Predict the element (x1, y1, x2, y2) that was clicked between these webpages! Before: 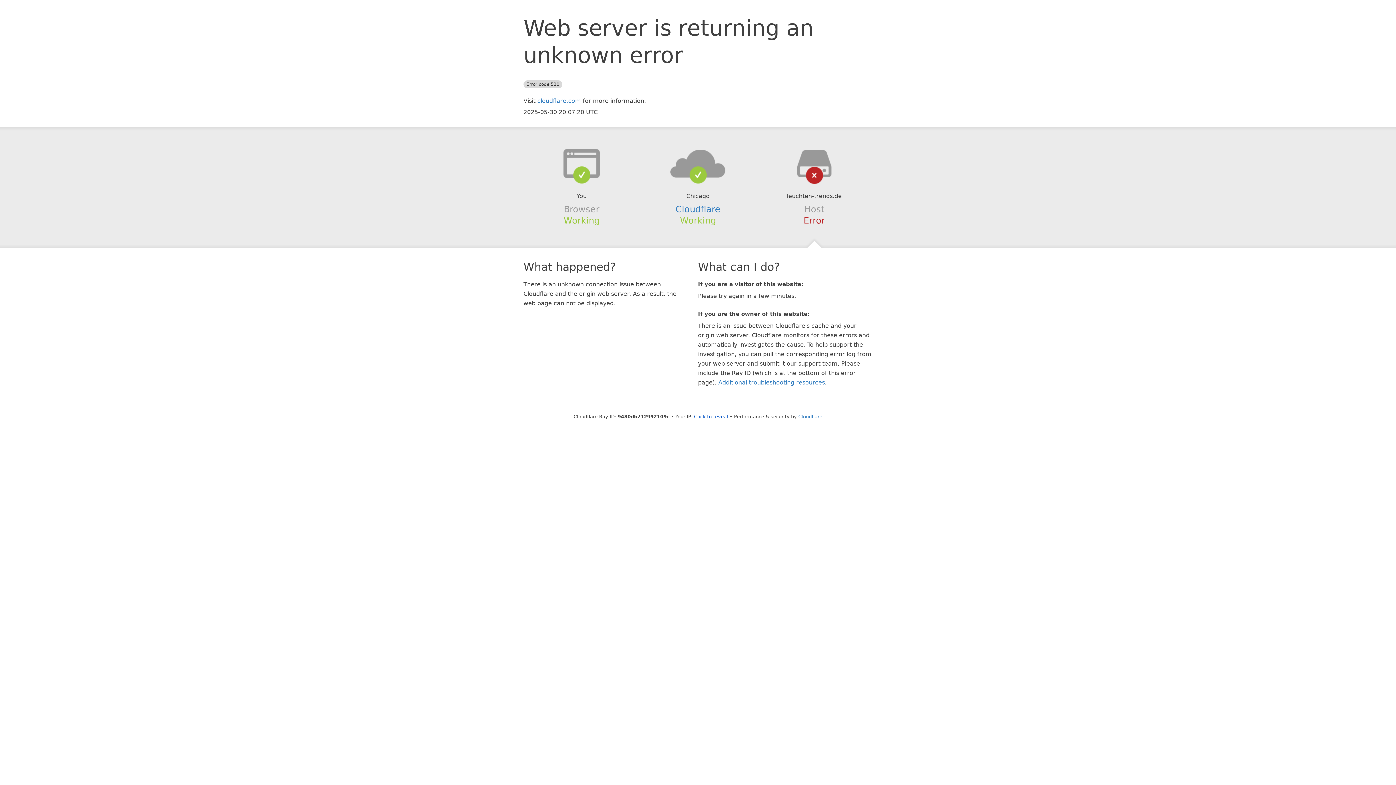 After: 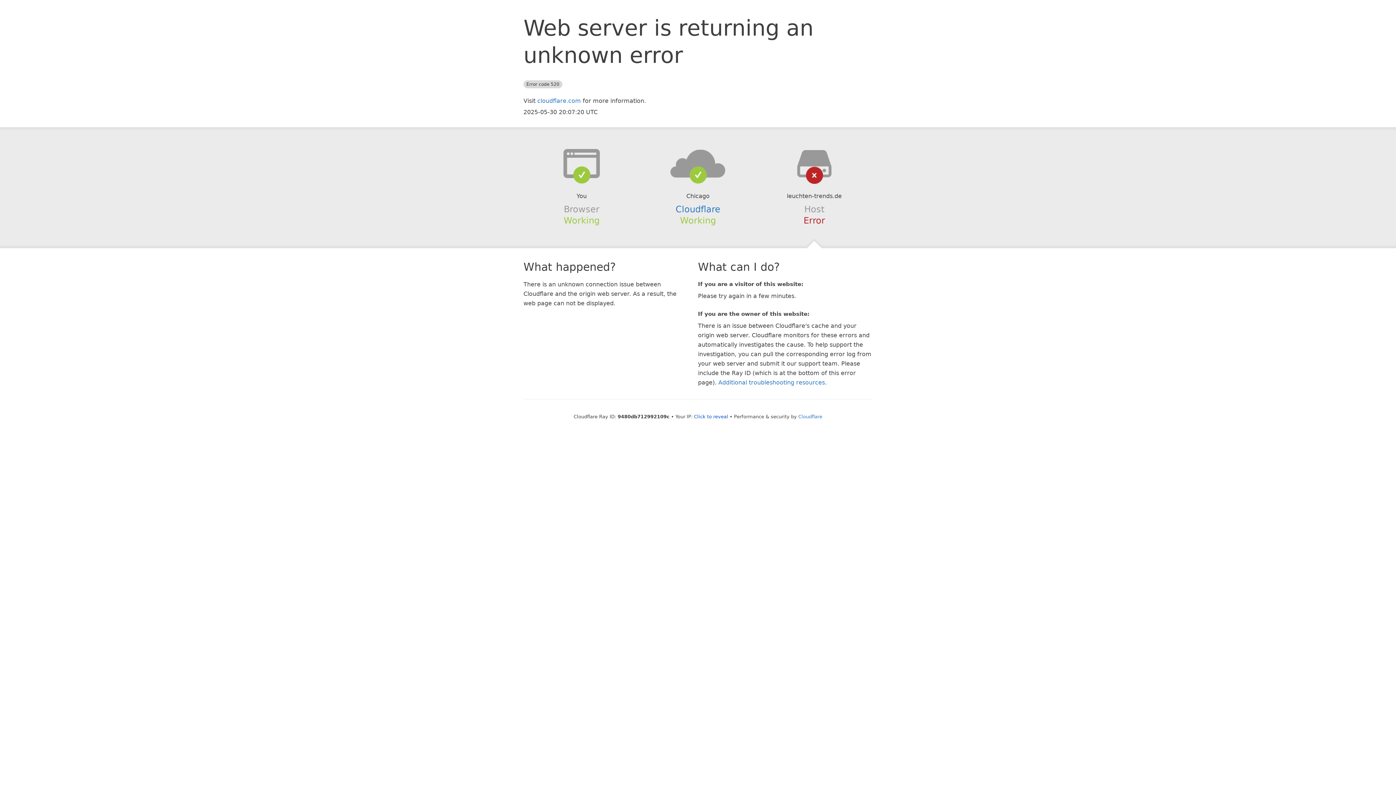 Action: bbox: (639, 148, 756, 178)